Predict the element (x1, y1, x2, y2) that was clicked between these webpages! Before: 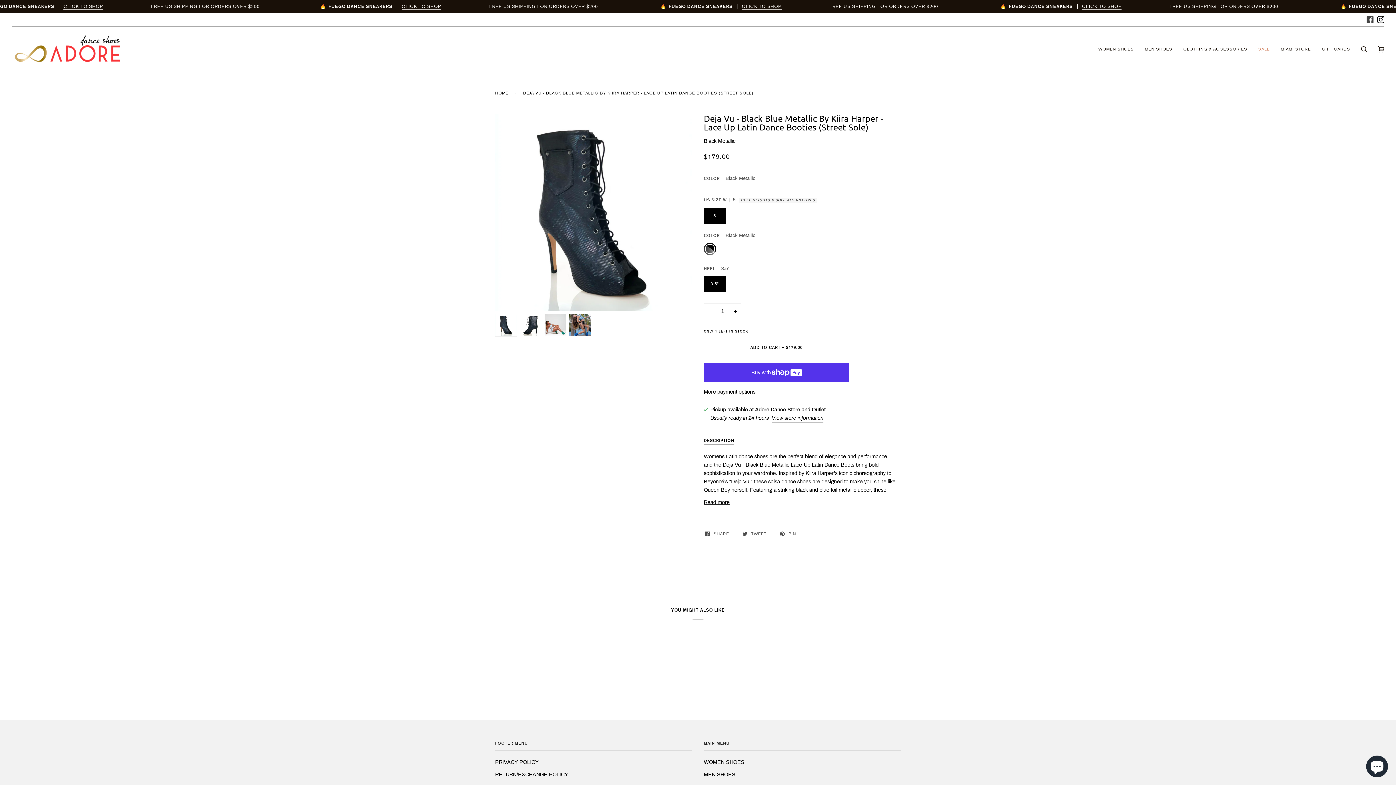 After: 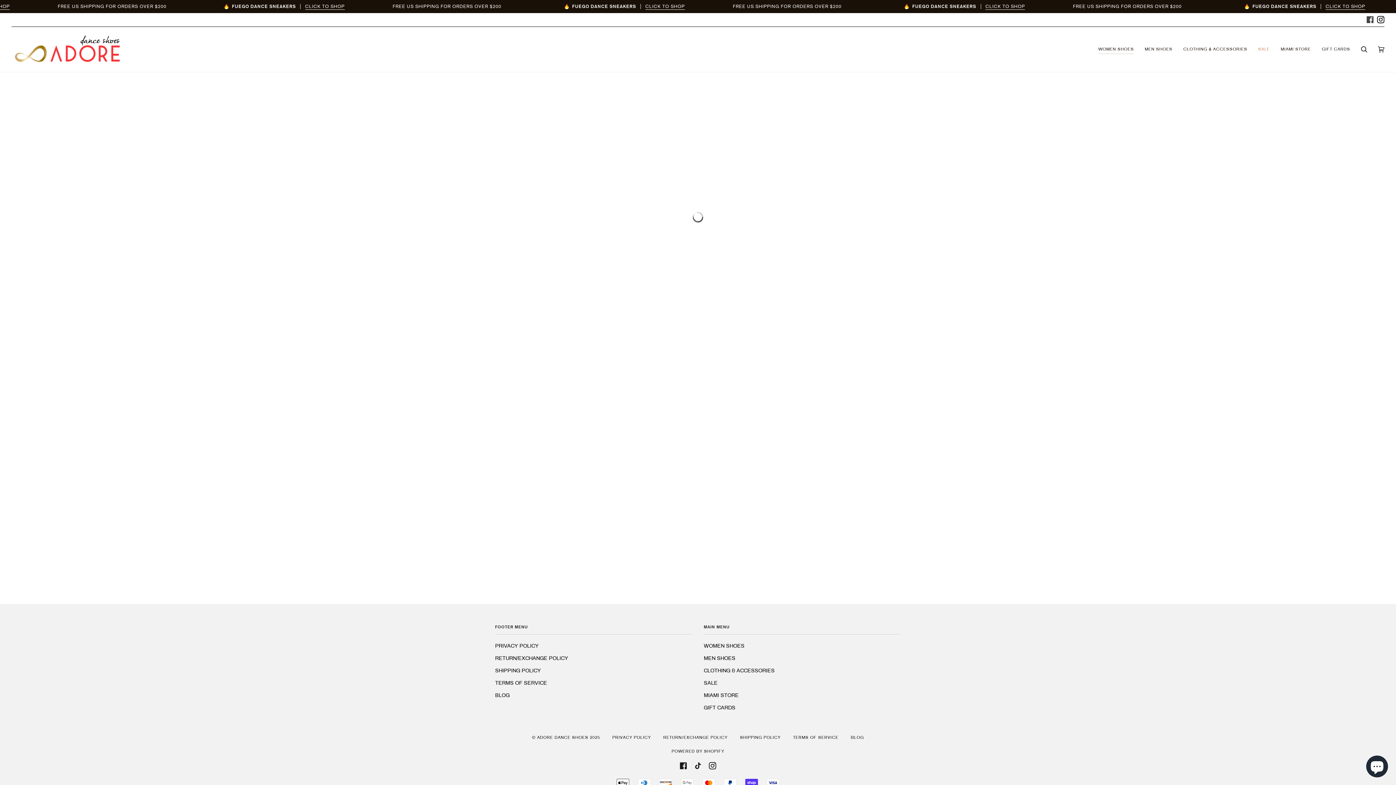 Action: label: WOMEN SHOES bbox: (1093, 26, 1139, 71)